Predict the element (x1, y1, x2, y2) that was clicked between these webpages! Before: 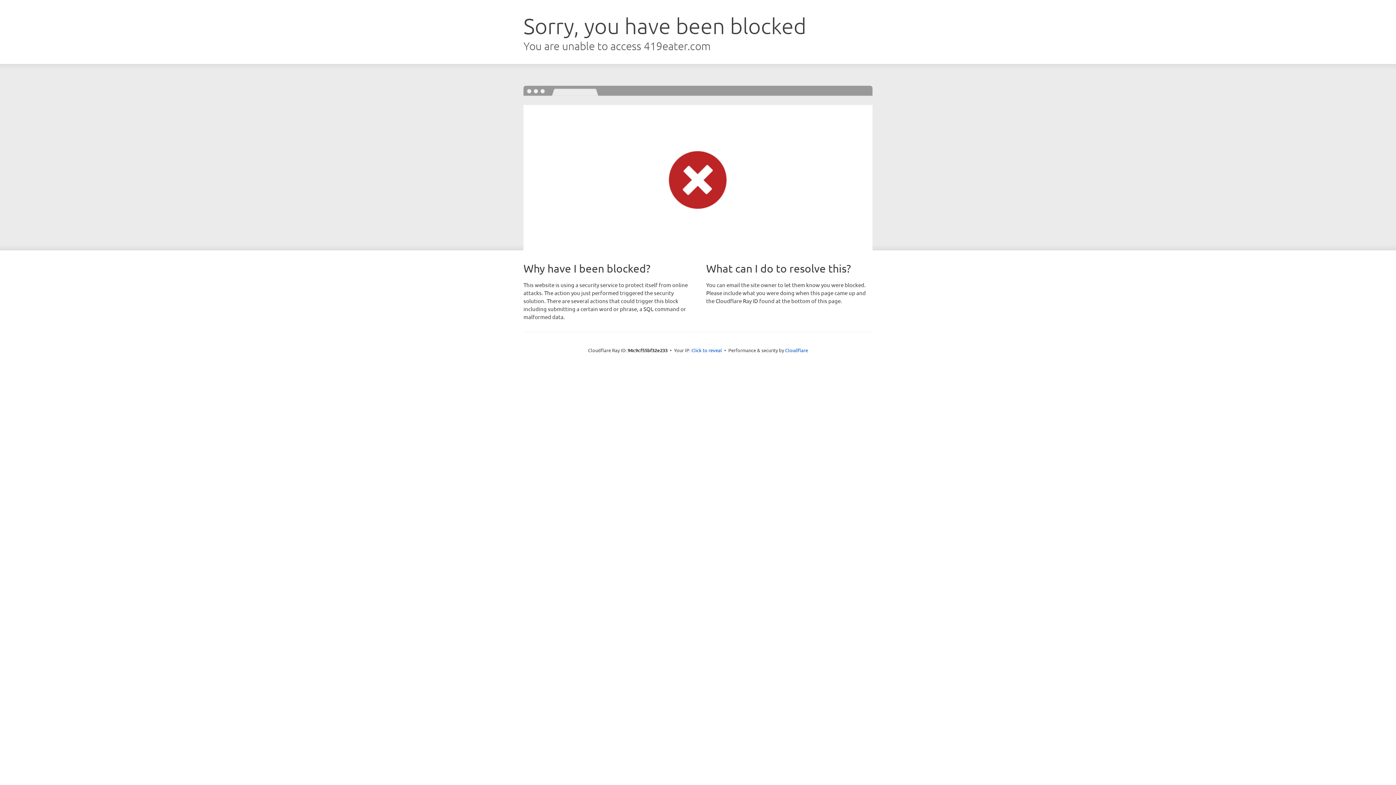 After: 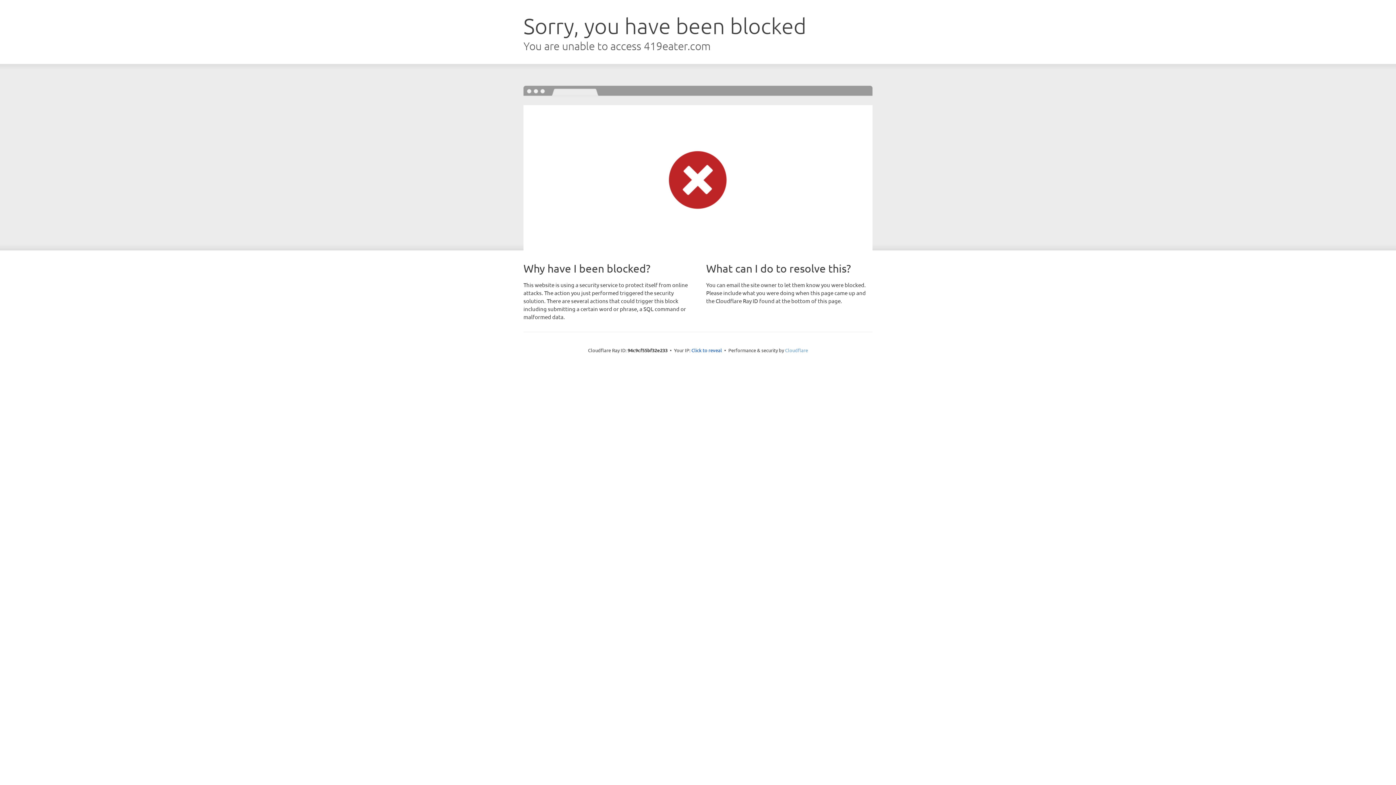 Action: label: Cloudflare bbox: (785, 347, 808, 353)